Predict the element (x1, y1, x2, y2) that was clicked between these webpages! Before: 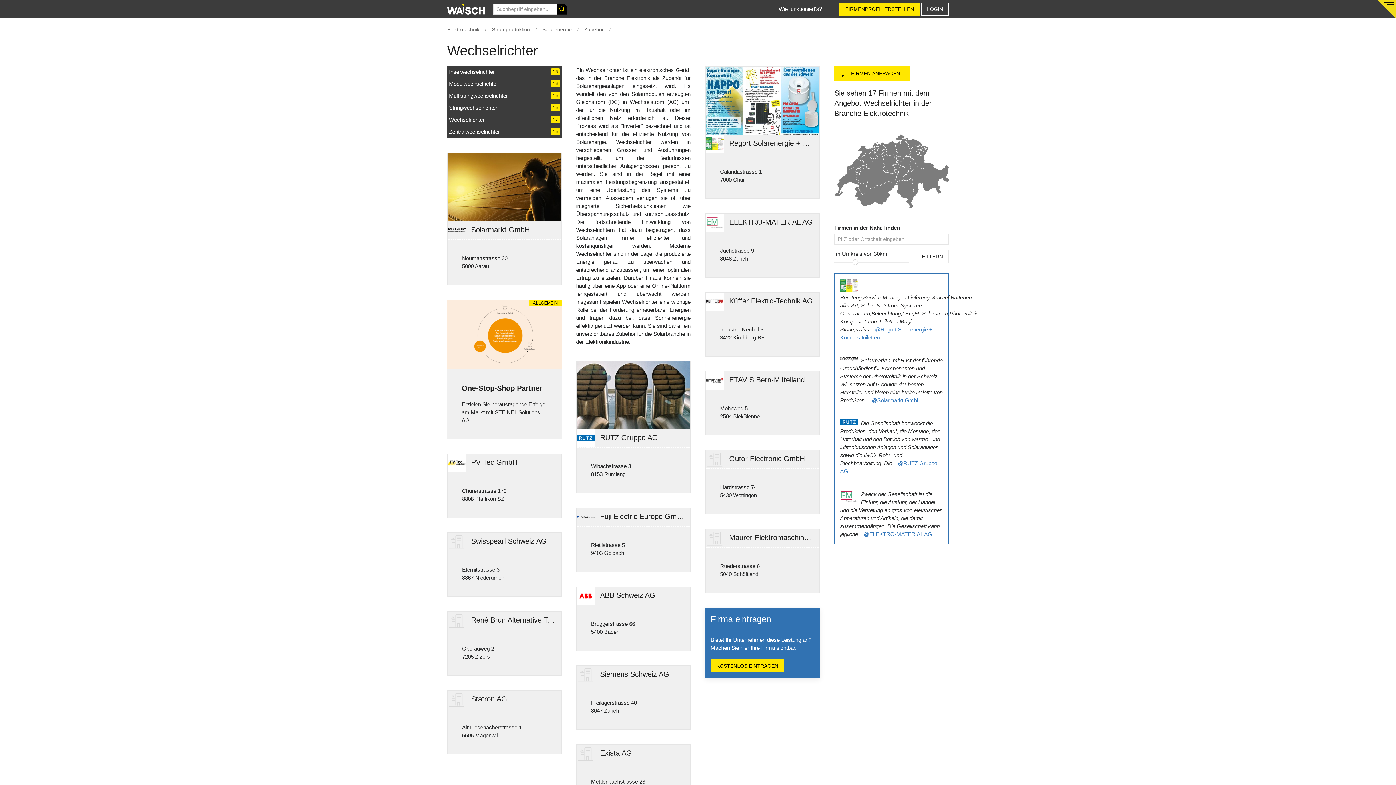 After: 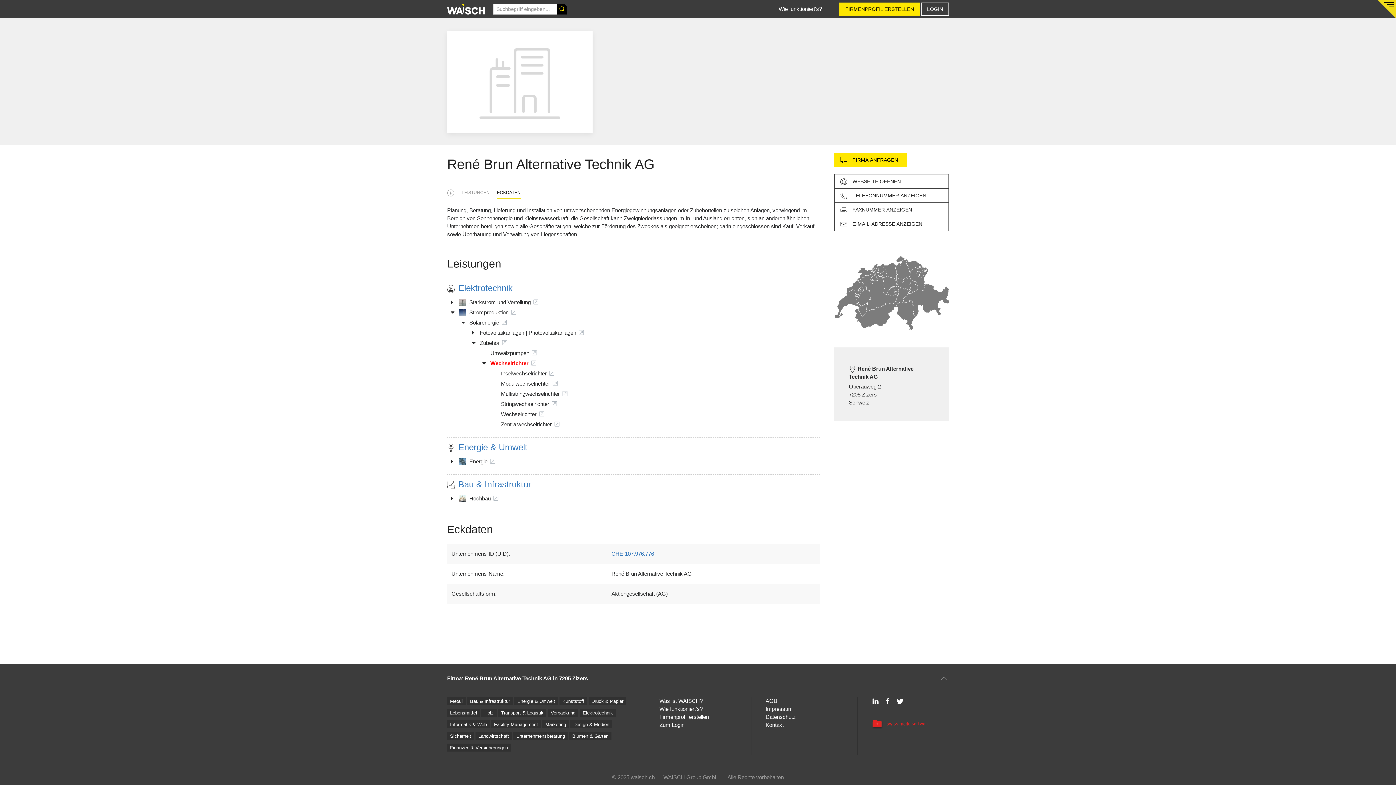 Action: label: René Brun Alternative Technik AG

Oberauweg 2
7205 Zizers bbox: (447, 611, 561, 675)